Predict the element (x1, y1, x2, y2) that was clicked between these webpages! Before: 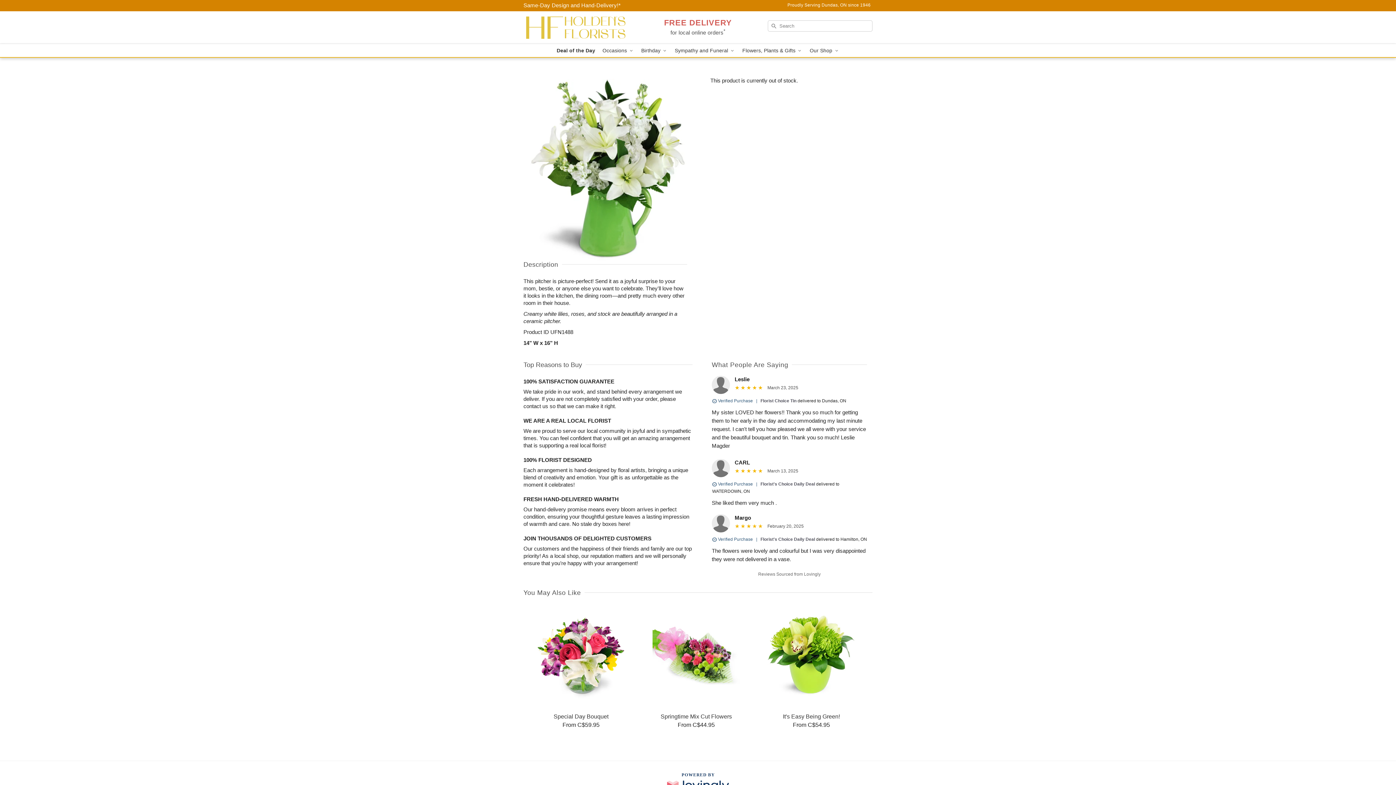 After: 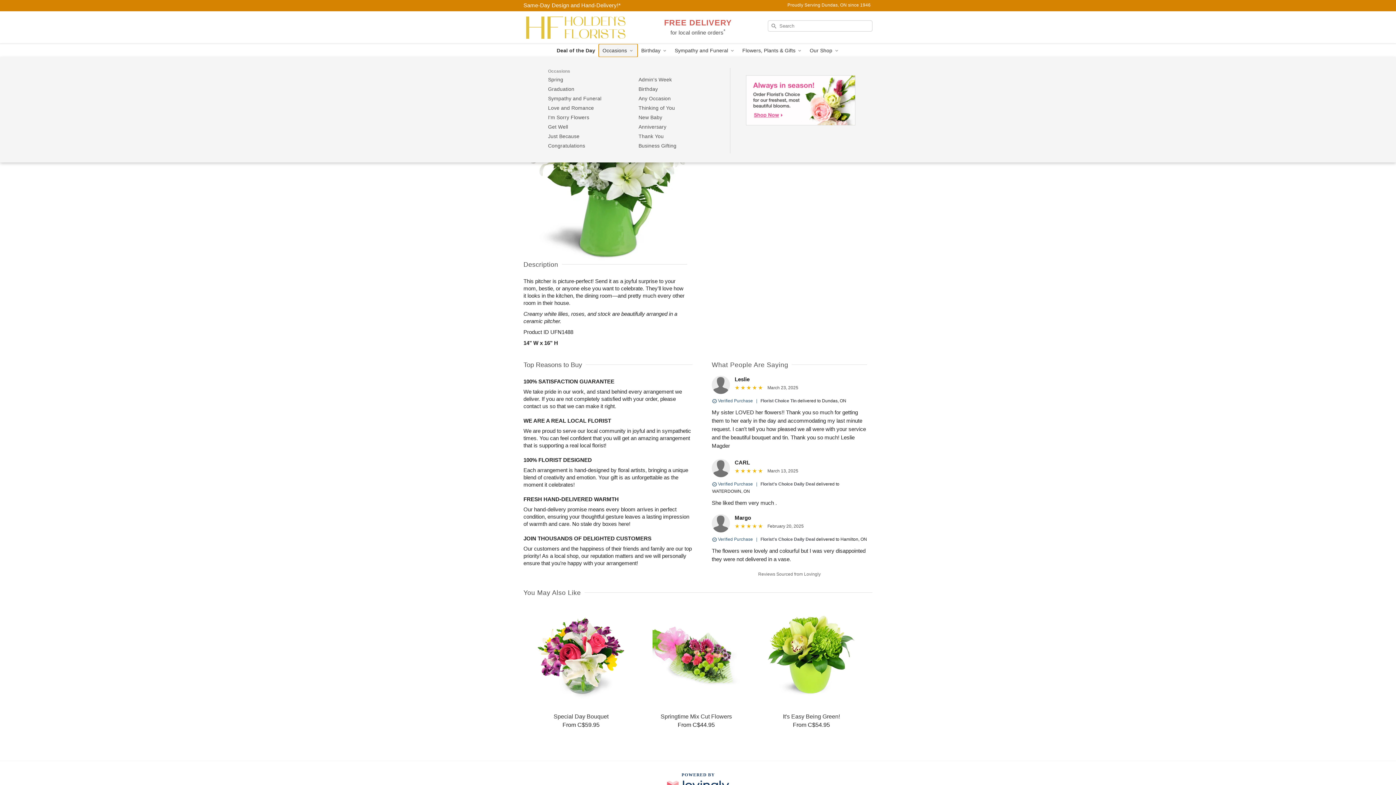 Action: bbox: (599, 44, 637, 57) label: Occasions 